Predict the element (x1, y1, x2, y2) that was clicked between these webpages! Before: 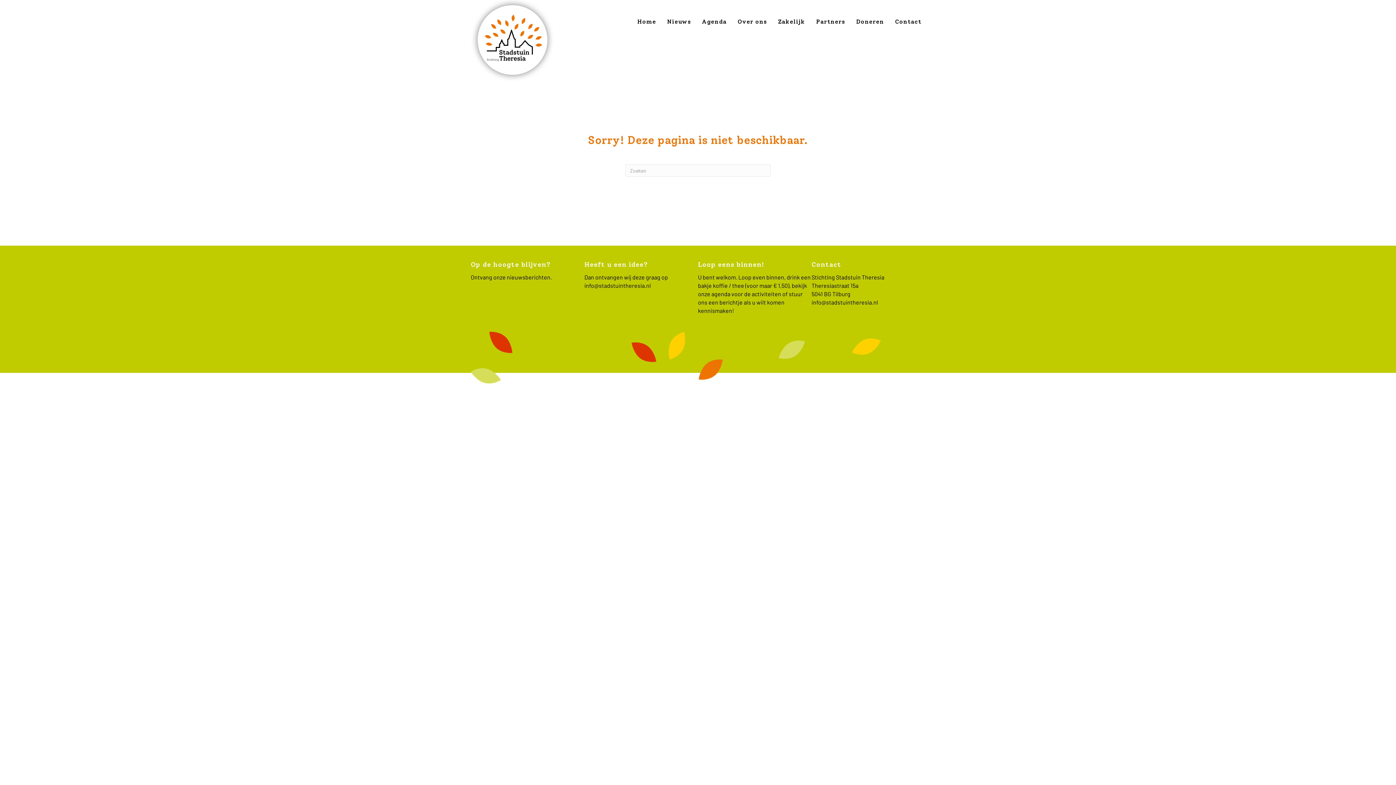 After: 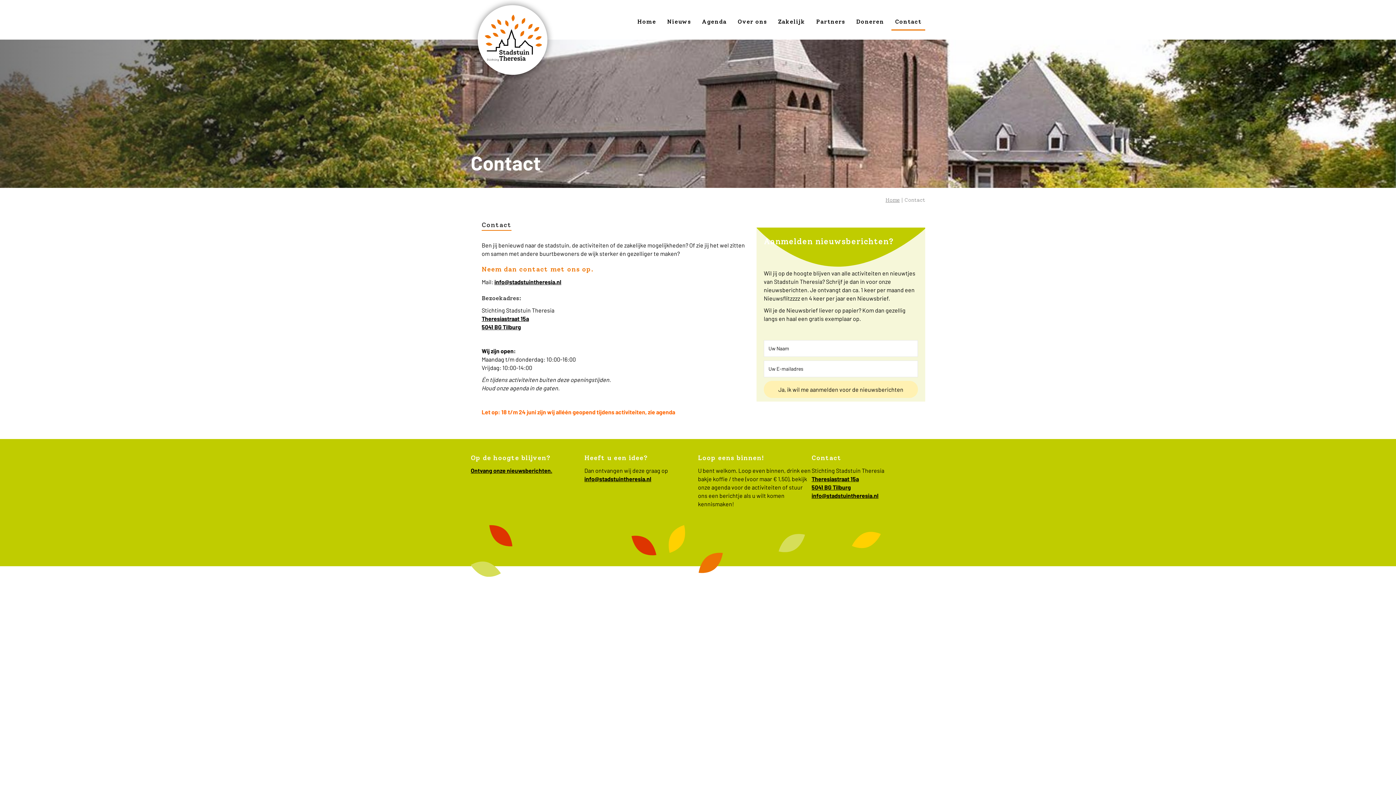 Action: label: Contact bbox: (891, 13, 925, 30)